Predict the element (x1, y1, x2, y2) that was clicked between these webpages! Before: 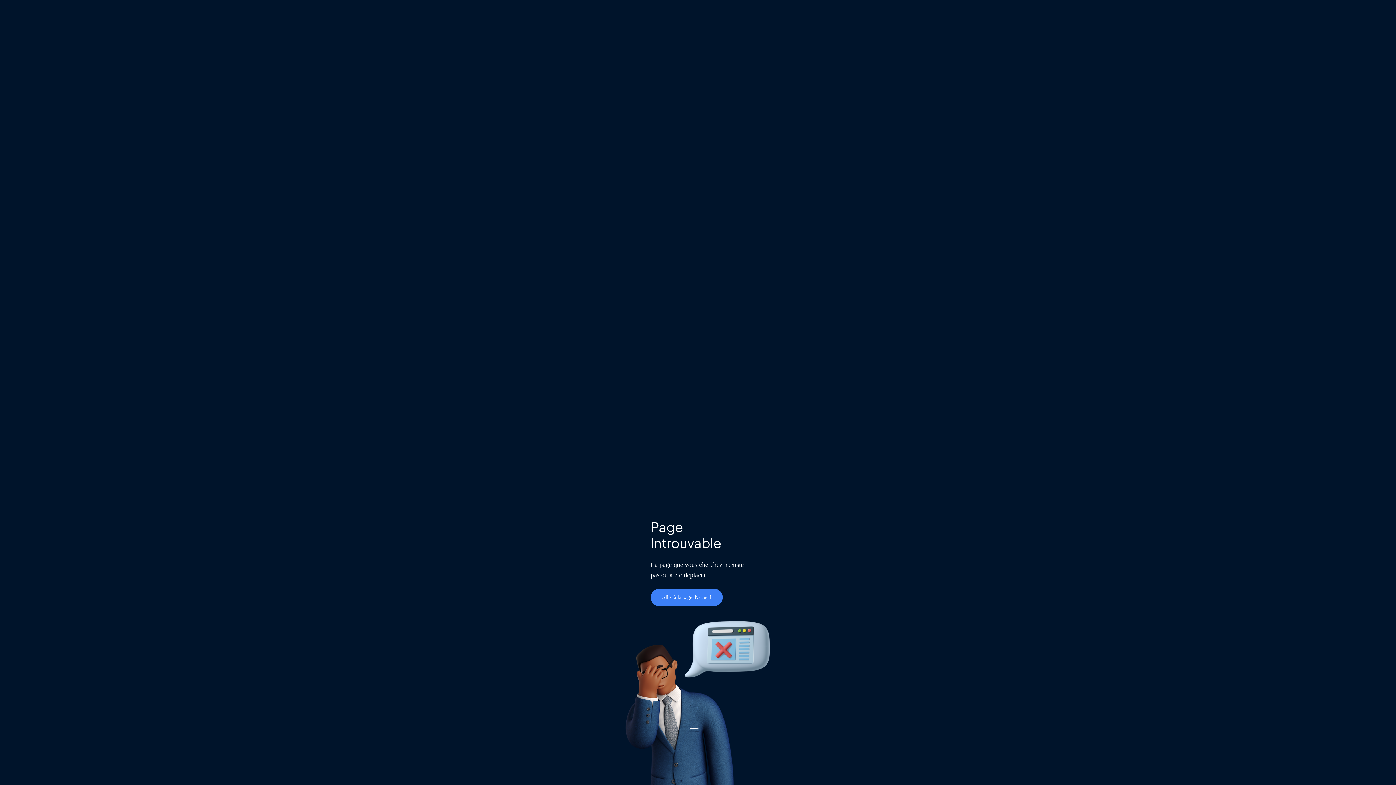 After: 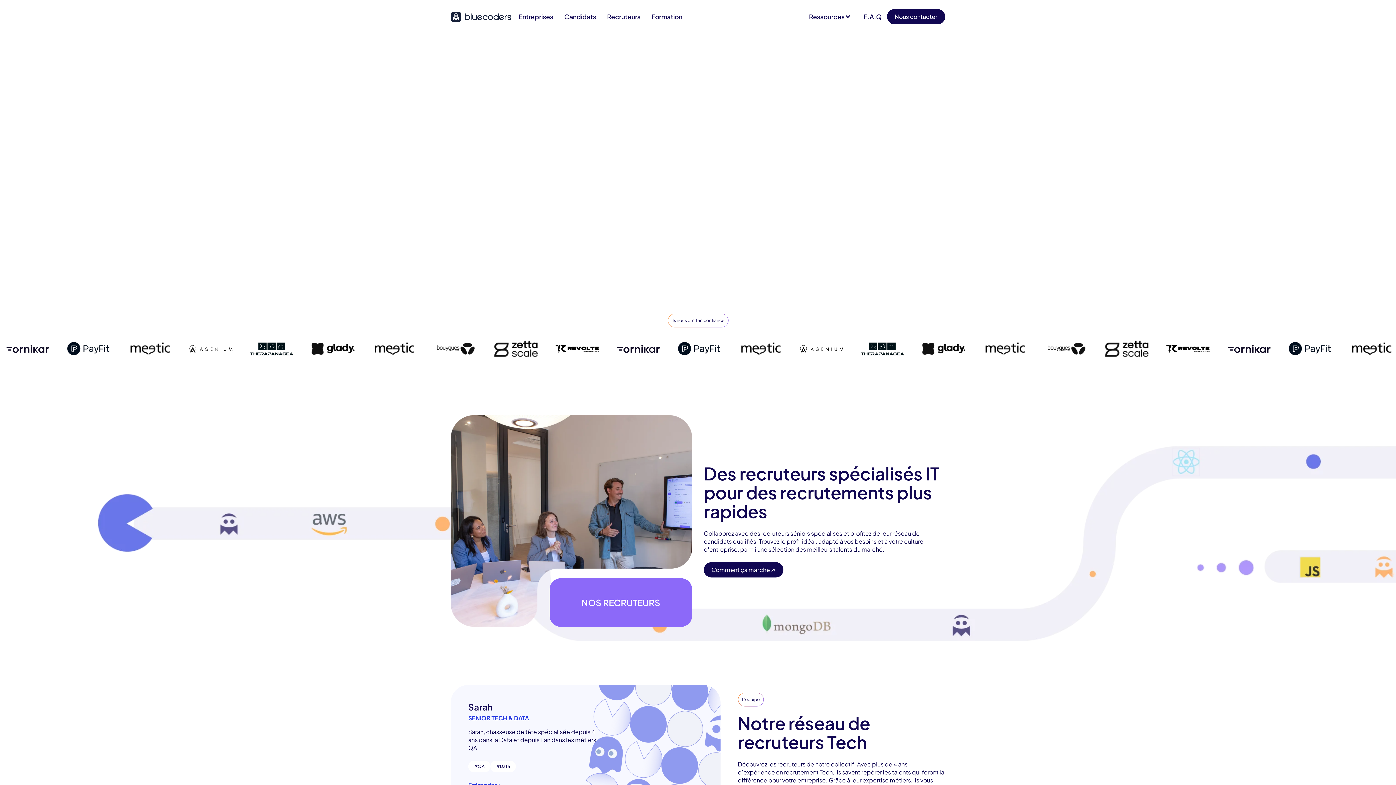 Action: bbox: (650, 589, 722, 606) label: Aller à la page d'accueil